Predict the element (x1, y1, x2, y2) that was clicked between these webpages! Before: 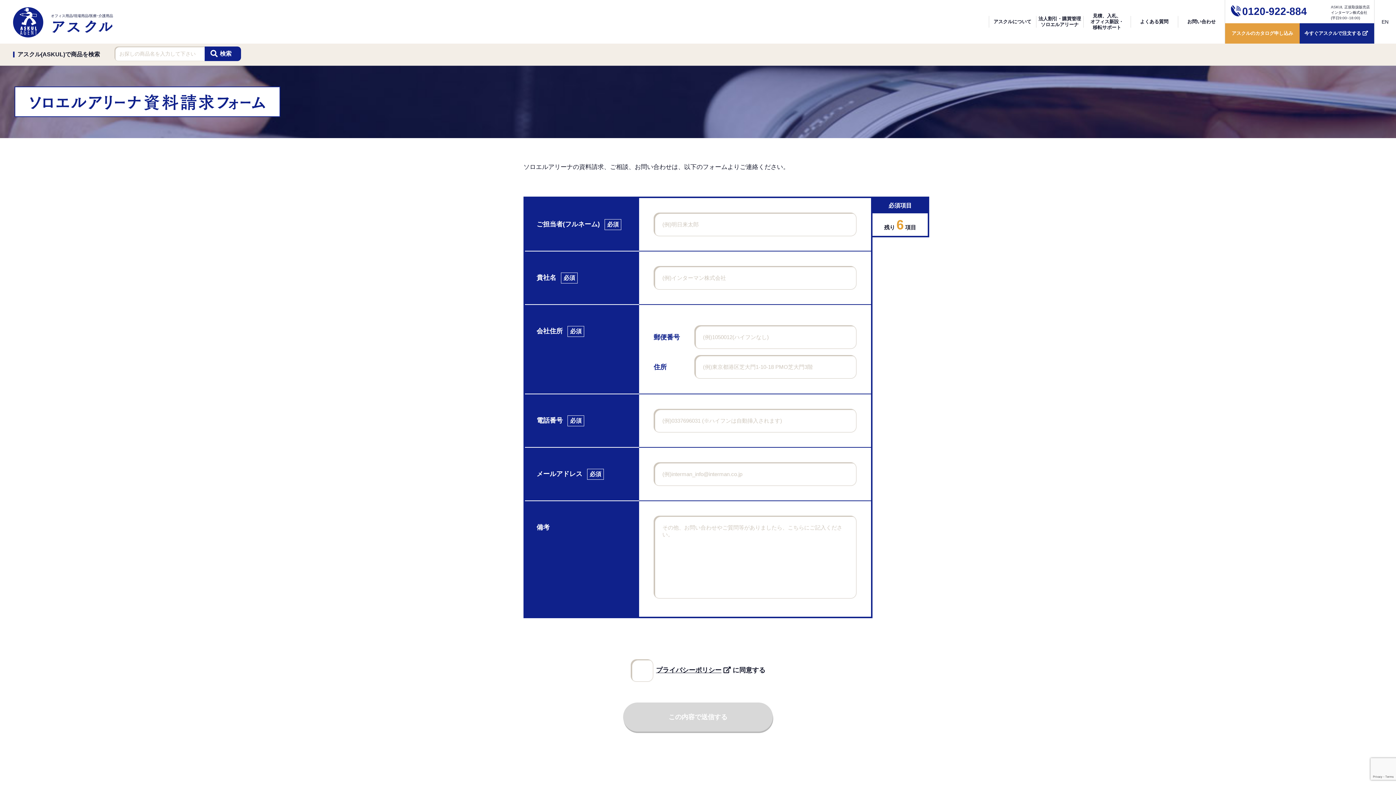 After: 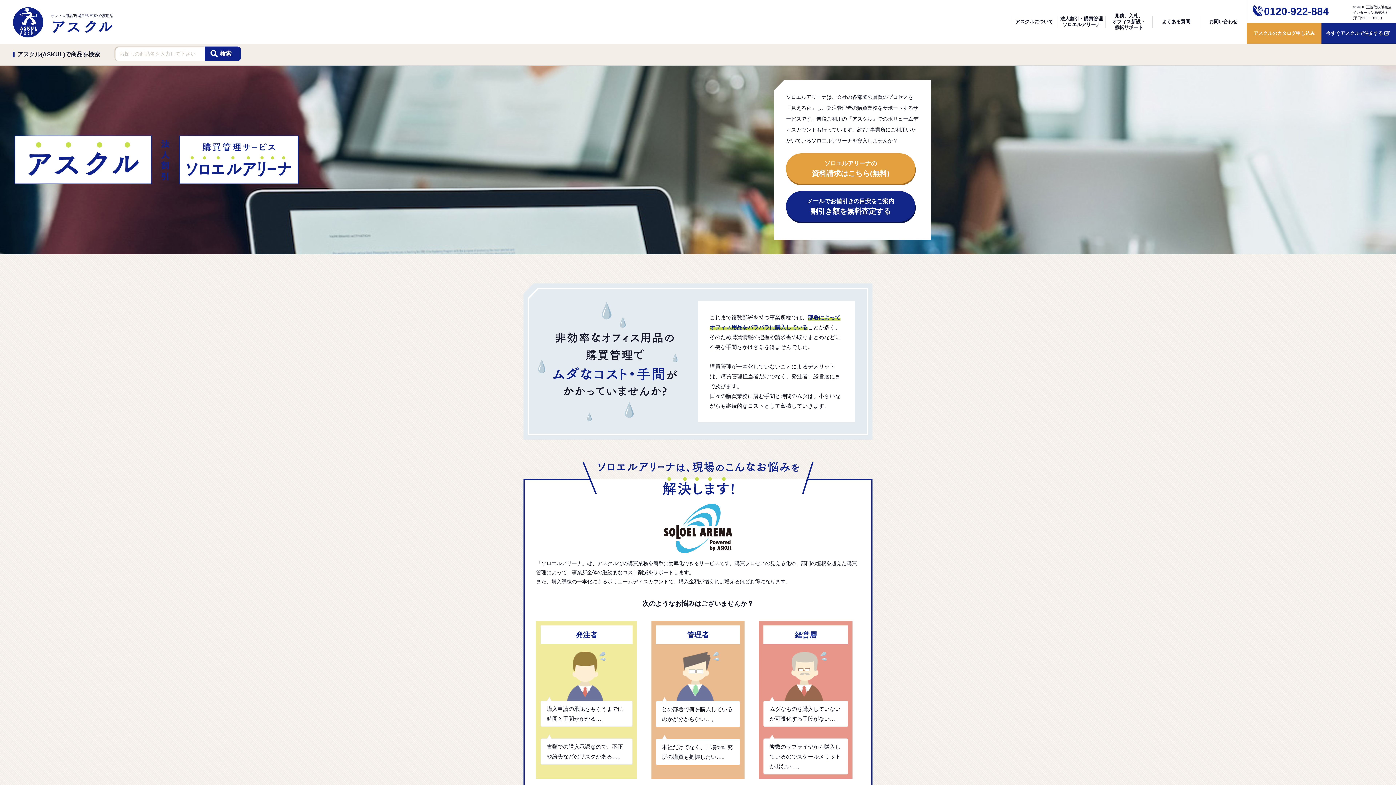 Action: label: 法人割引・購買管理
ソロエルアリーナ bbox: (1036, 0, 1083, 43)